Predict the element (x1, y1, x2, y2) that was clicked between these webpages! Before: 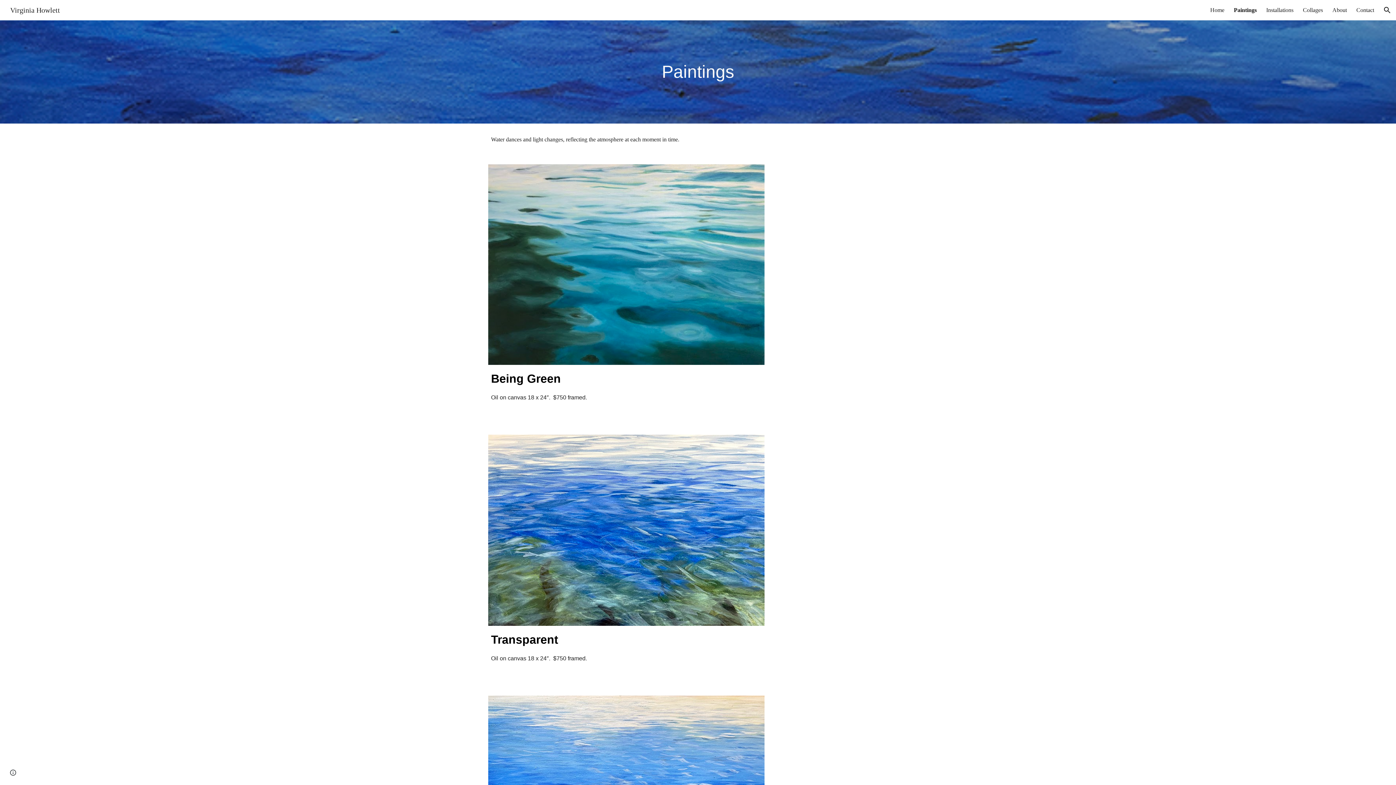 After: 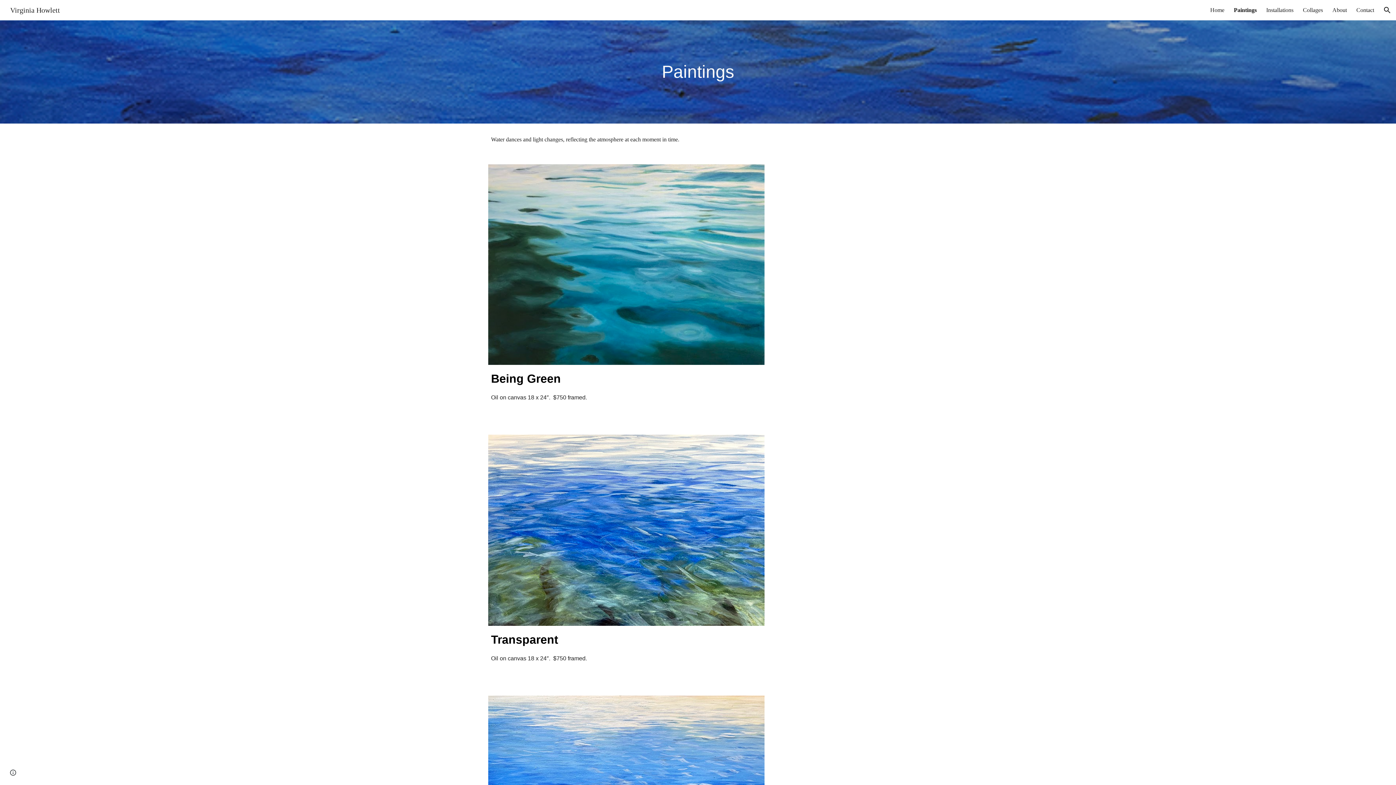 Action: label: Paintings bbox: (1234, 6, 1257, 13)